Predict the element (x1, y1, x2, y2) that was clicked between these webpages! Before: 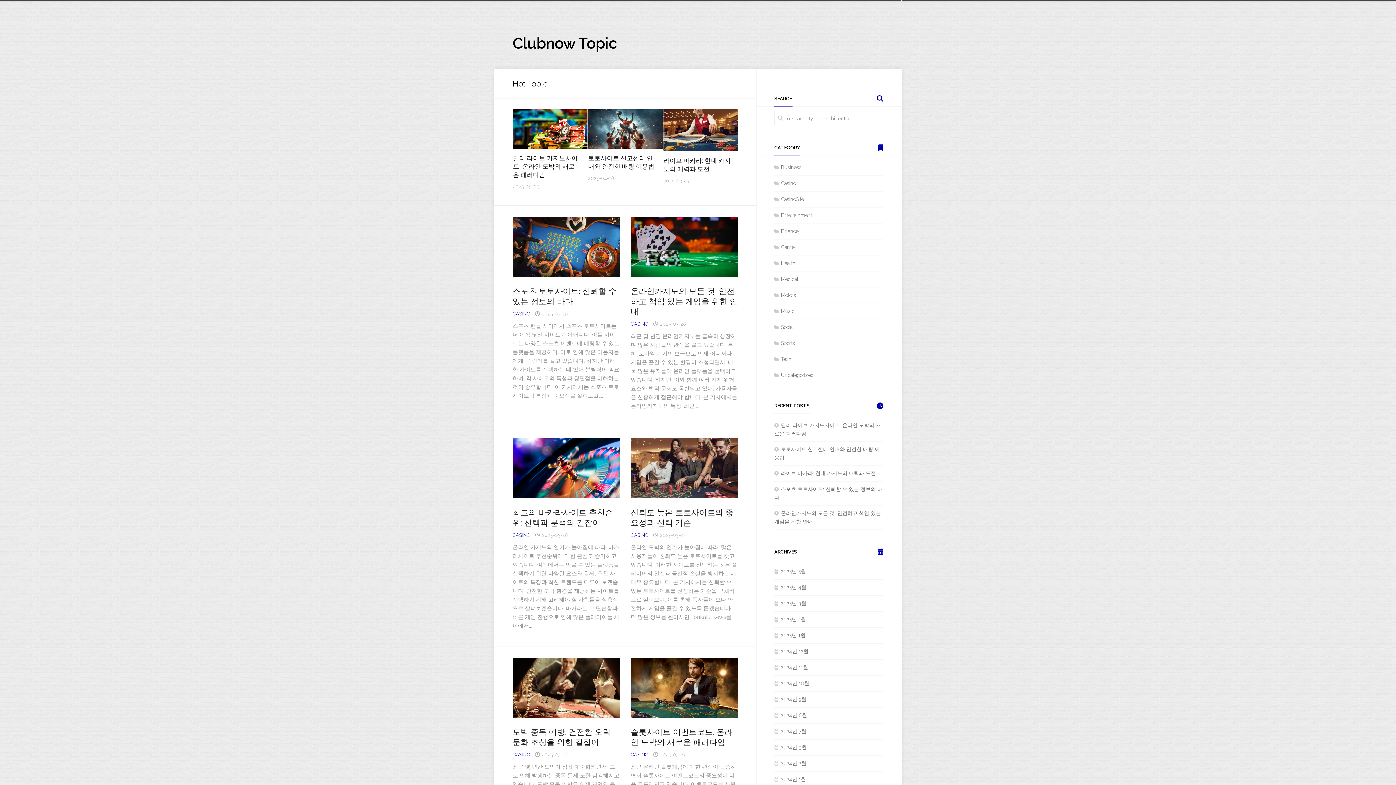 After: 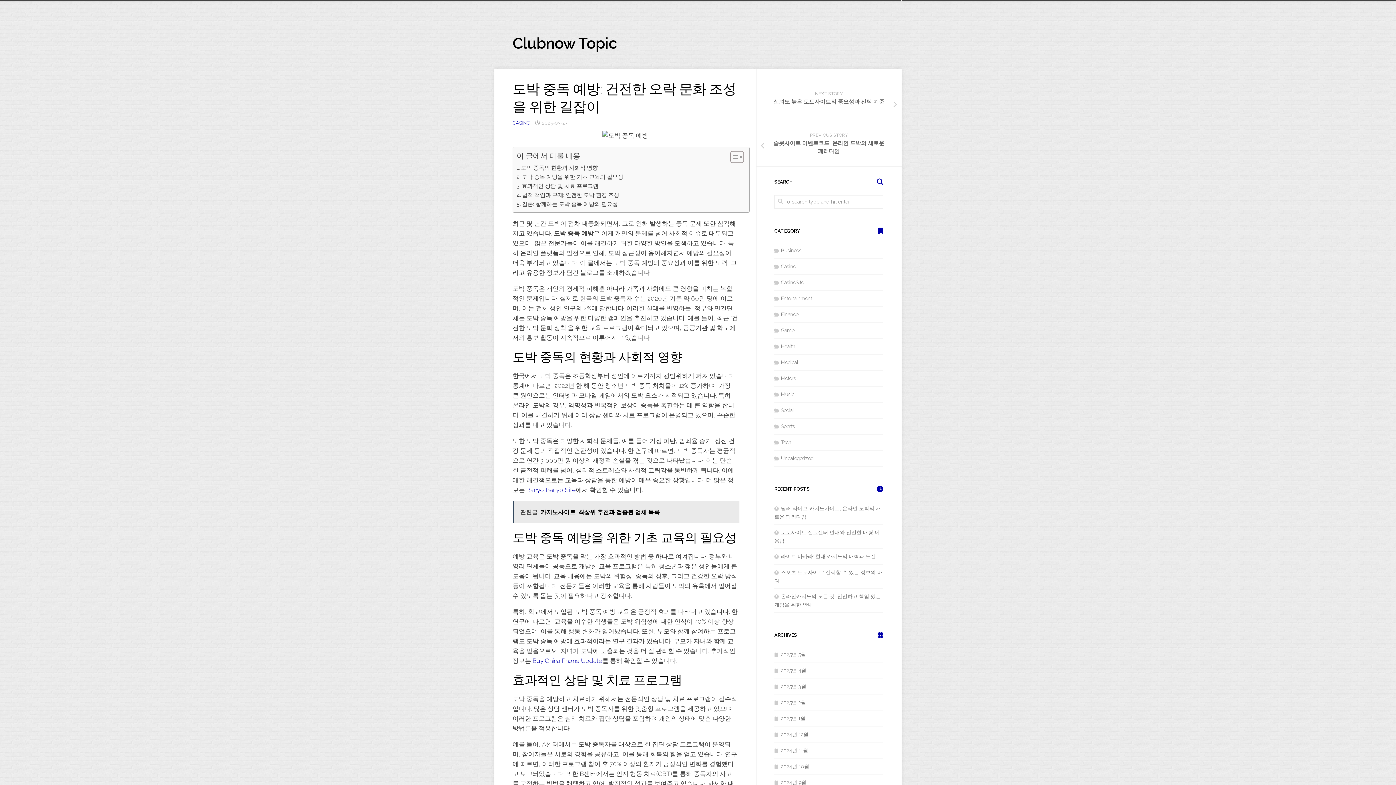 Action: label: 도박 중독 예방: 건전한 오락 문화 조성을 위한 길잡이 bbox: (512, 727, 610, 747)